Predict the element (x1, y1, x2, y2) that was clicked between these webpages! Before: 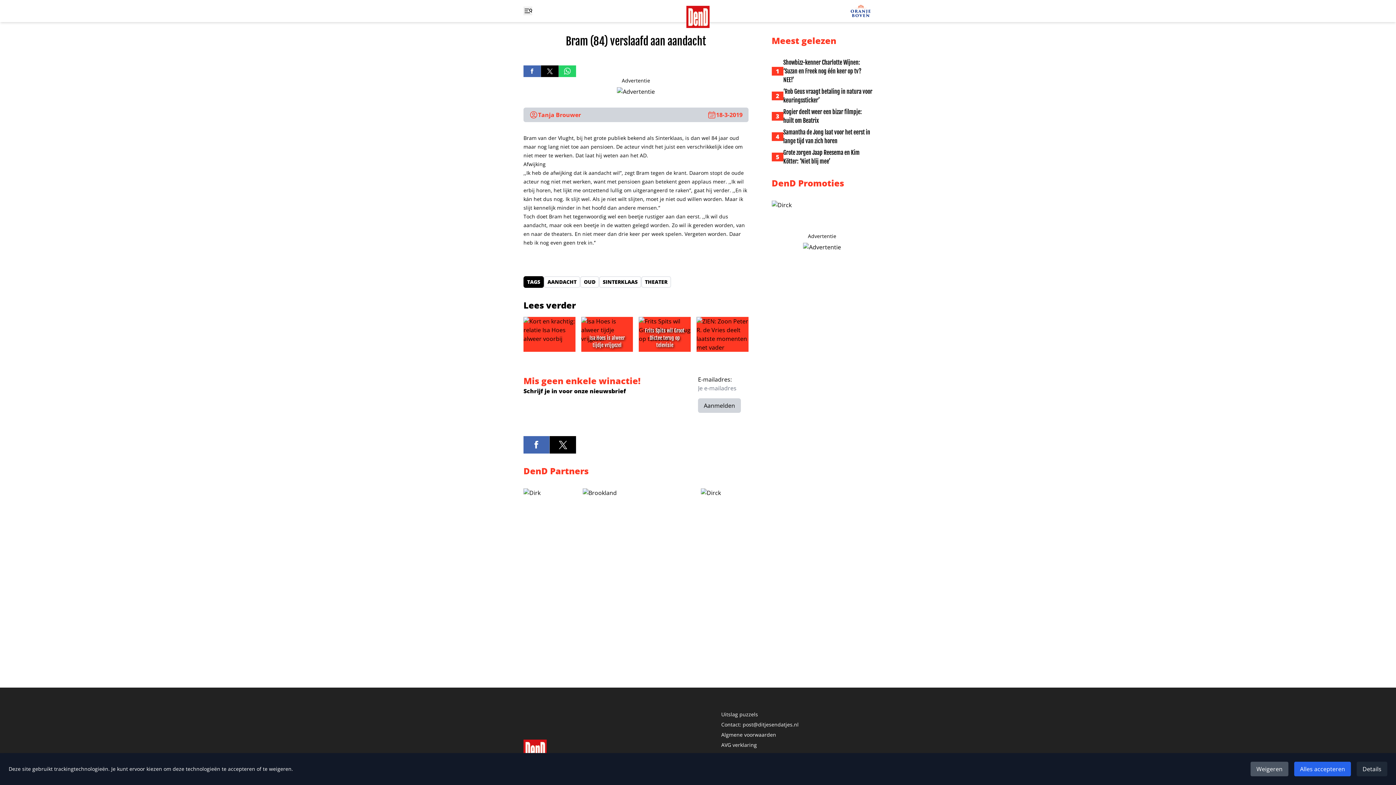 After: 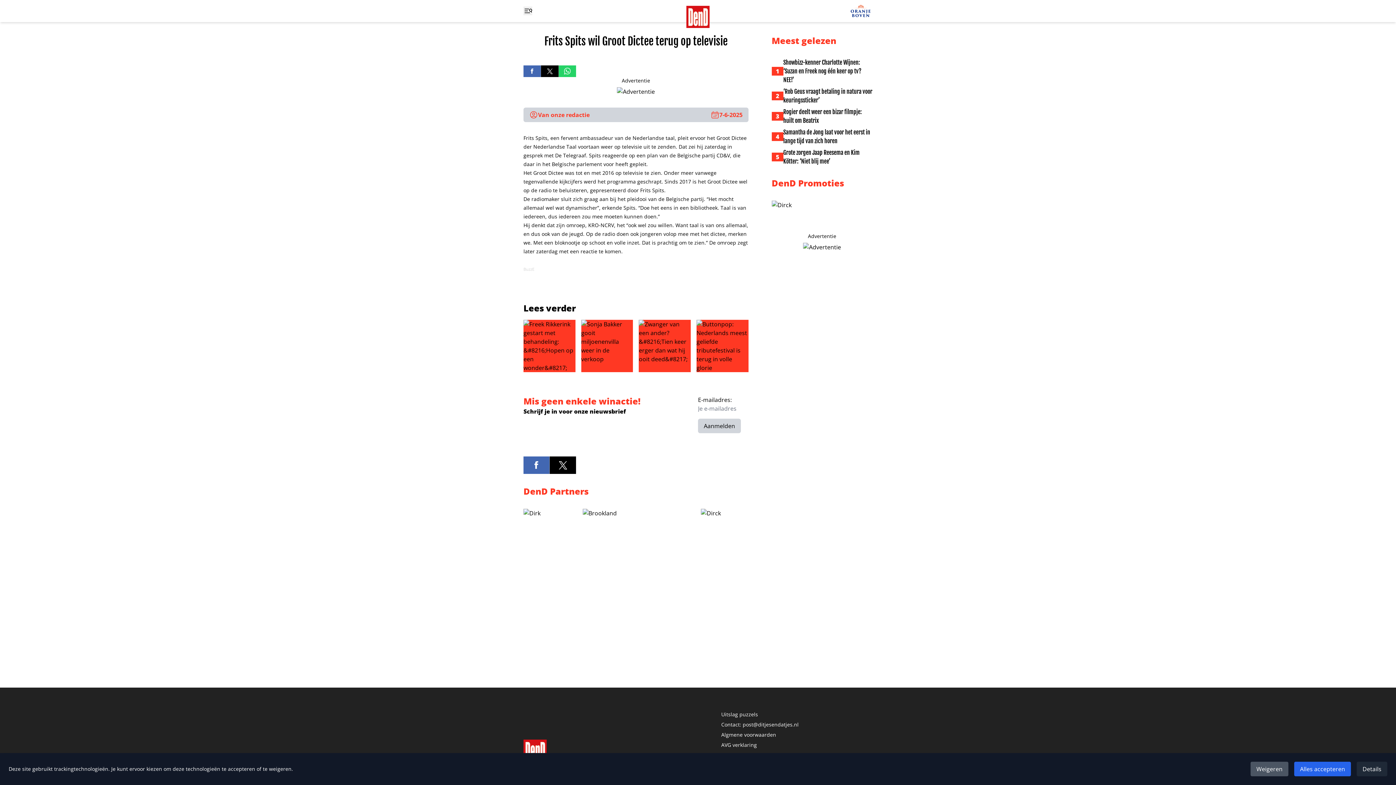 Action: bbox: (639, 317, 690, 352) label: Frits Spits wil Groot Dictee terug op televisie
Frits Spits wil Groot Dictee terug op televisie